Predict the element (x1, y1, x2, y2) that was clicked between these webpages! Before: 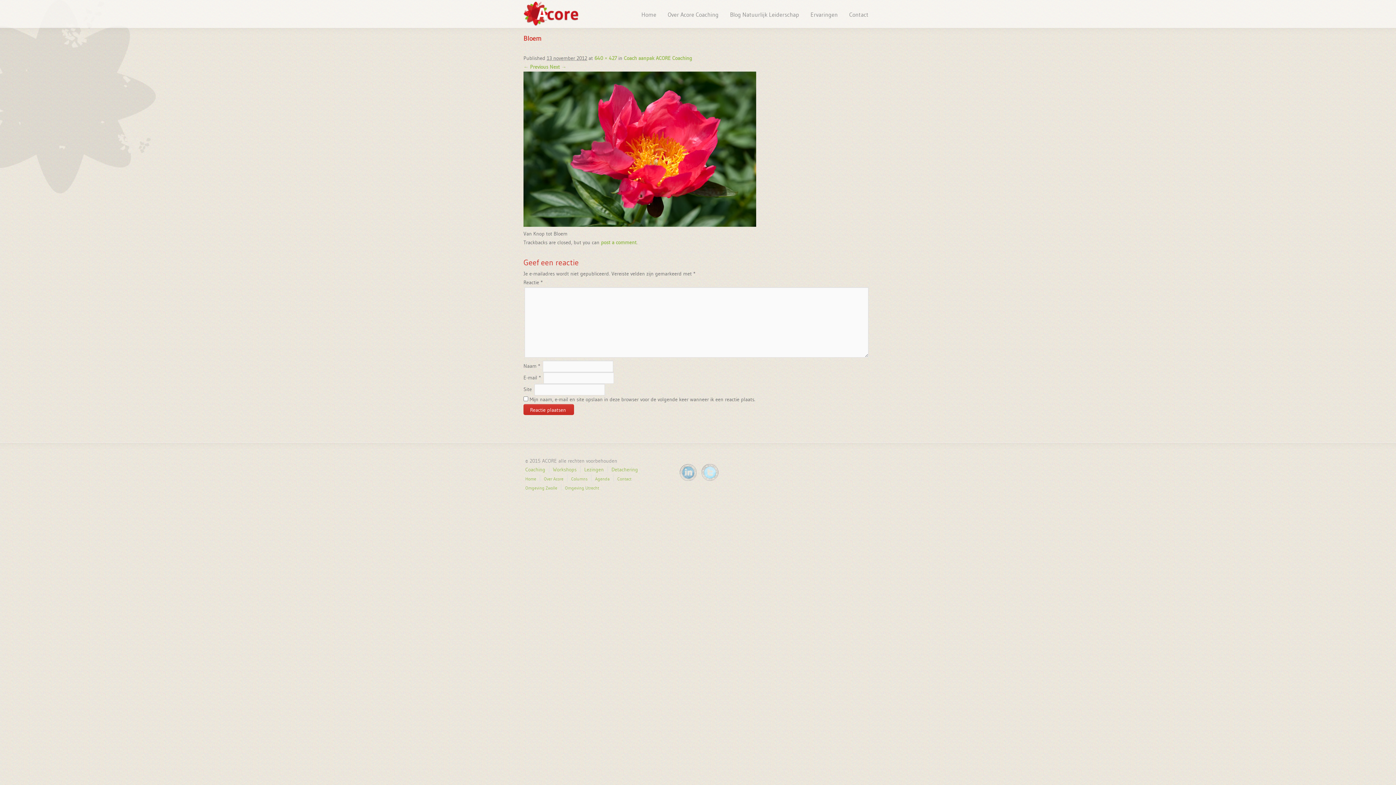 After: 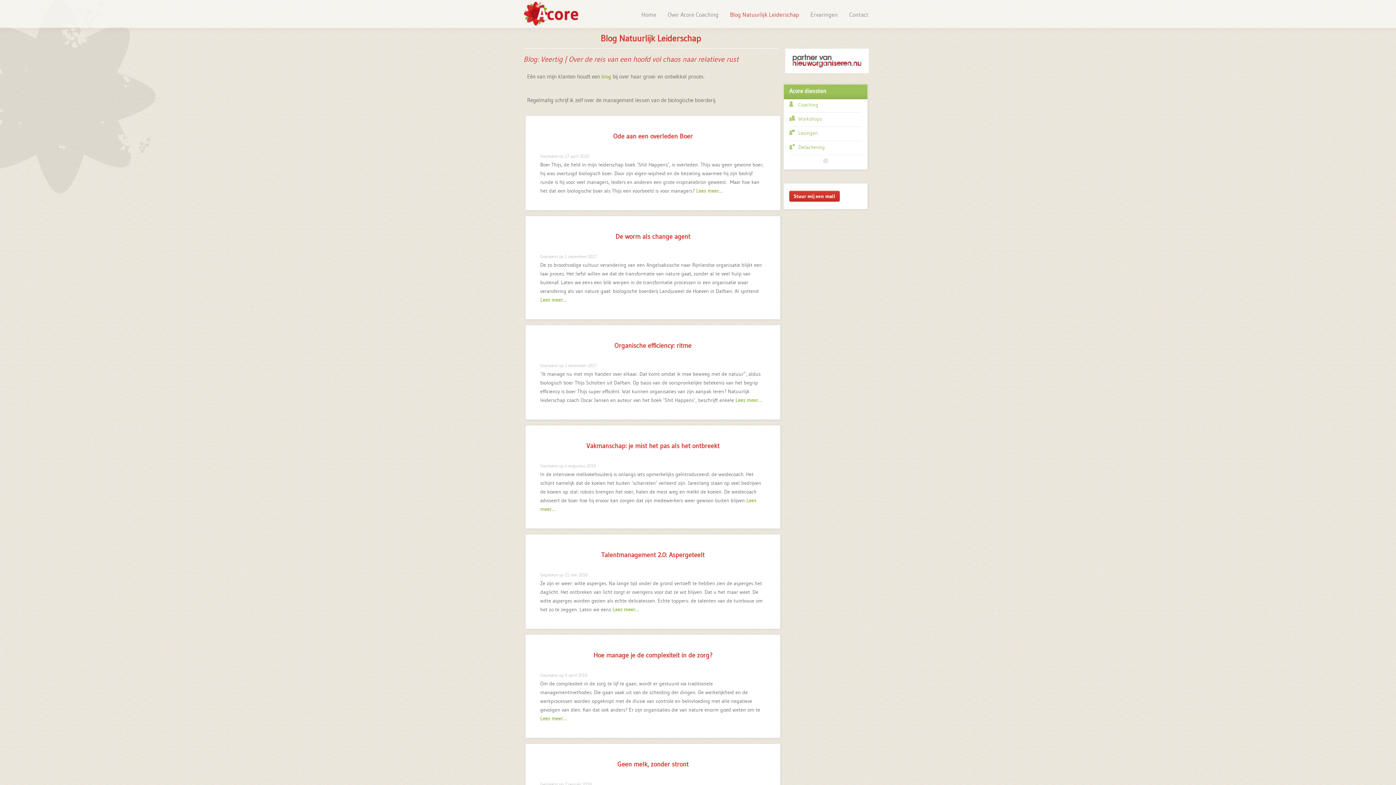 Action: bbox: (726, 9, 803, 20) label: Blog Natuurlijk Leiderschap